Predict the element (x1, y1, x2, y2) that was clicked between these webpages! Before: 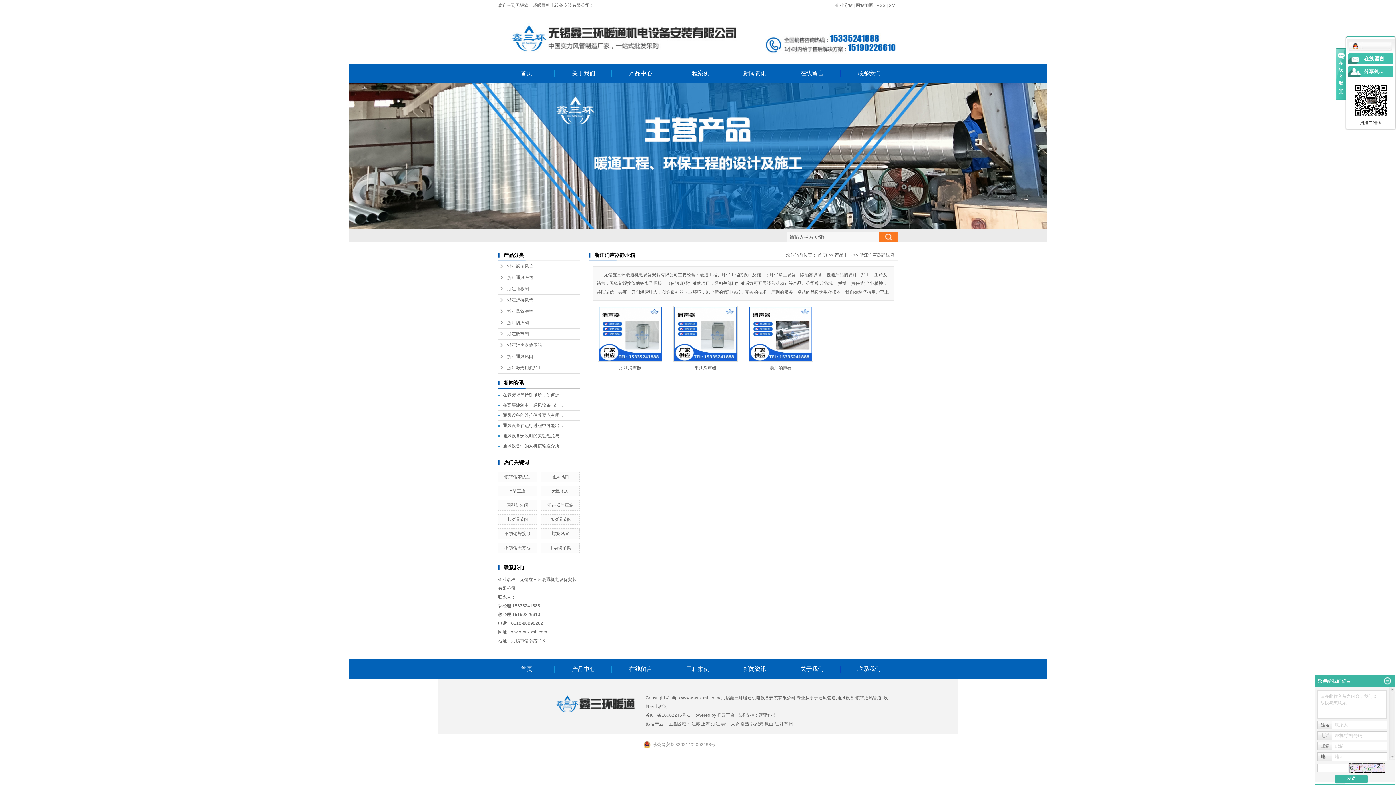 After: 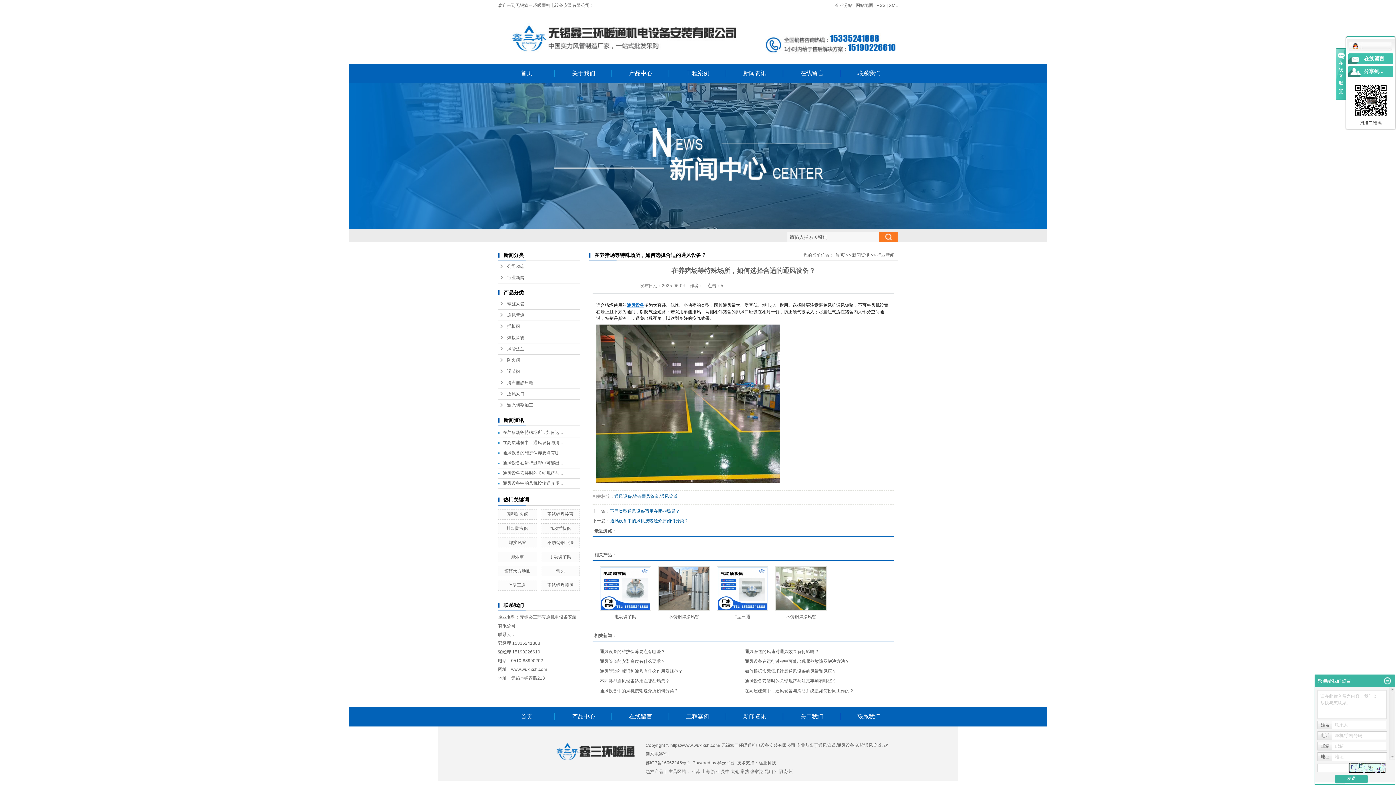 Action: label: 在养猪场等特殊场所，如何选... bbox: (502, 392, 562, 397)